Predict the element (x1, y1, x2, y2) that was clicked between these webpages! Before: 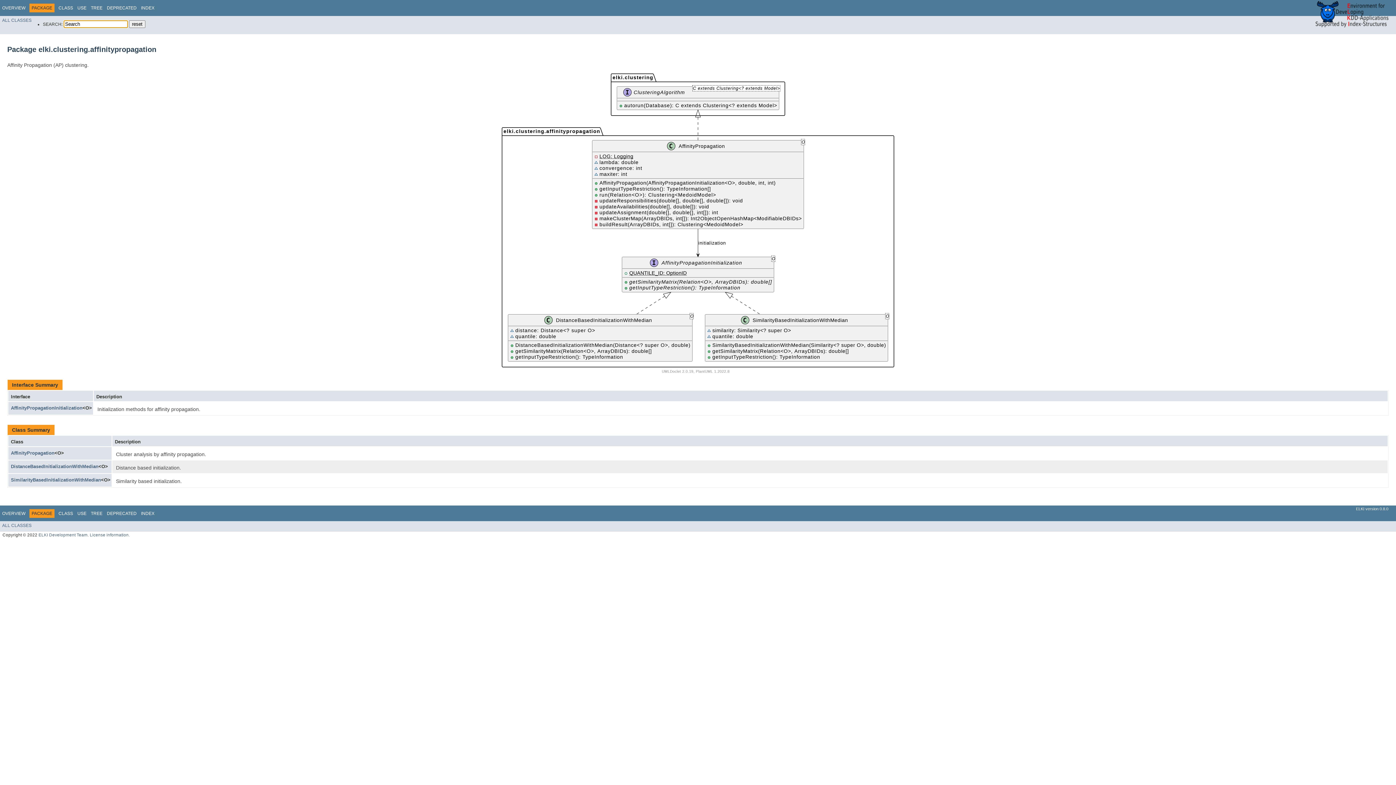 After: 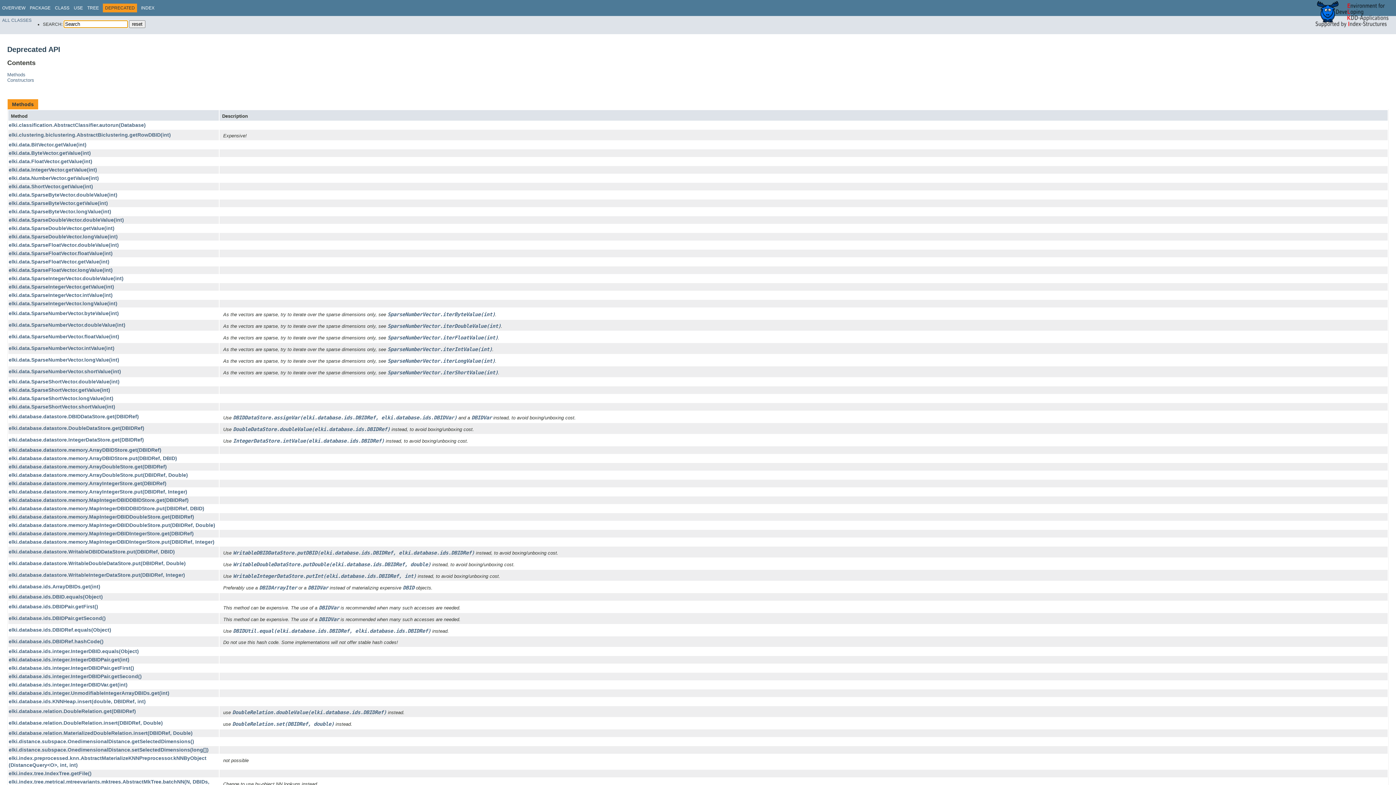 Action: bbox: (106, 5, 136, 10) label: DEPRECATED